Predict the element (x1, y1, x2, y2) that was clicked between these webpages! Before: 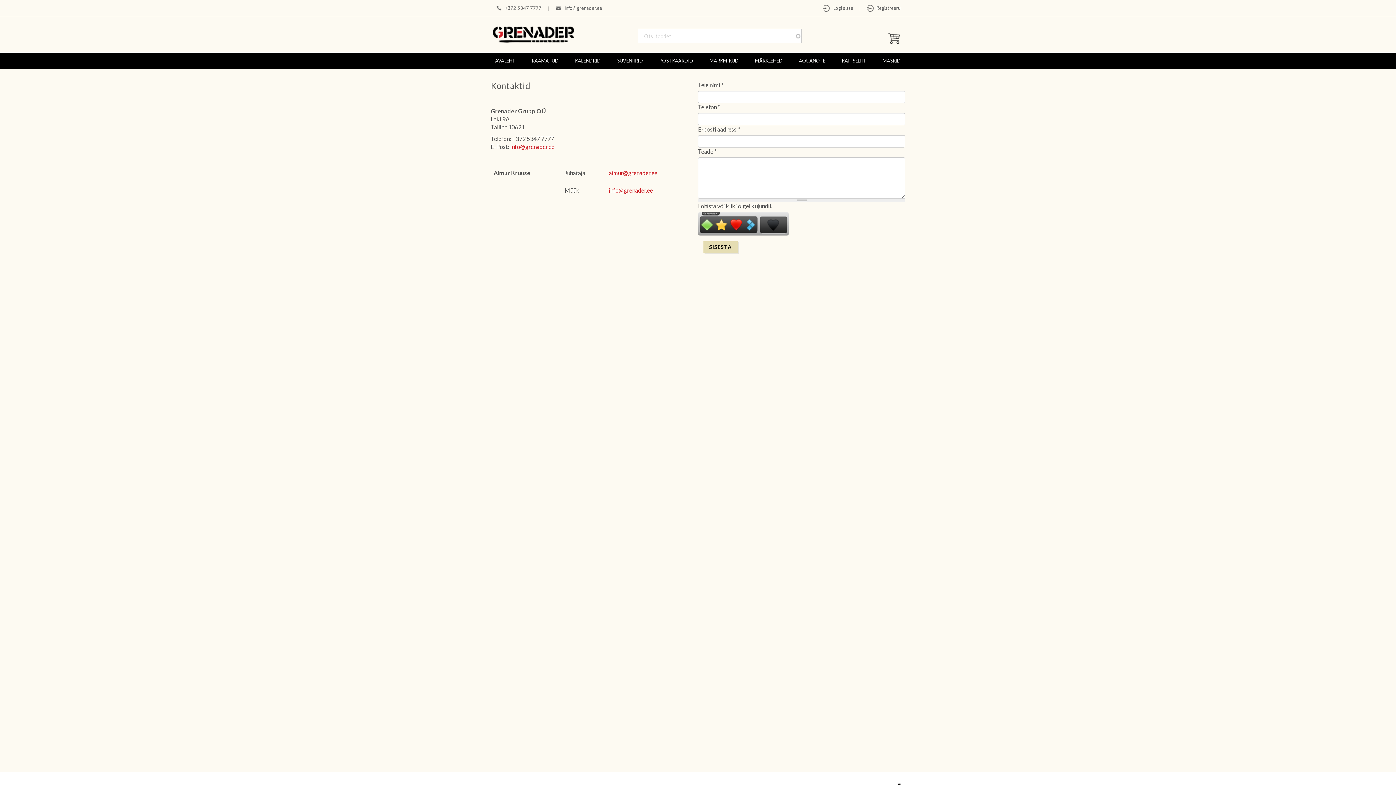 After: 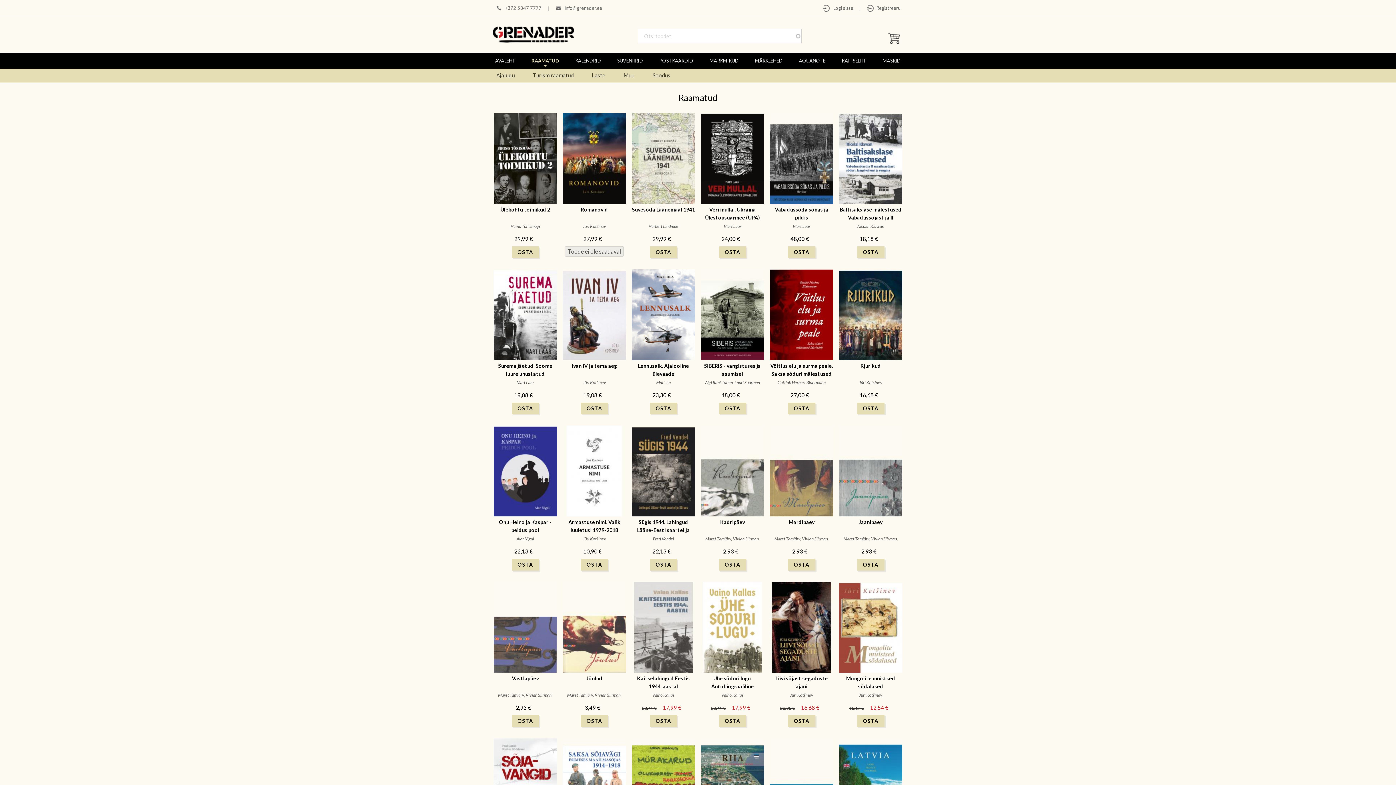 Action: bbox: (523, 52, 566, 68) label: RAAMATUD